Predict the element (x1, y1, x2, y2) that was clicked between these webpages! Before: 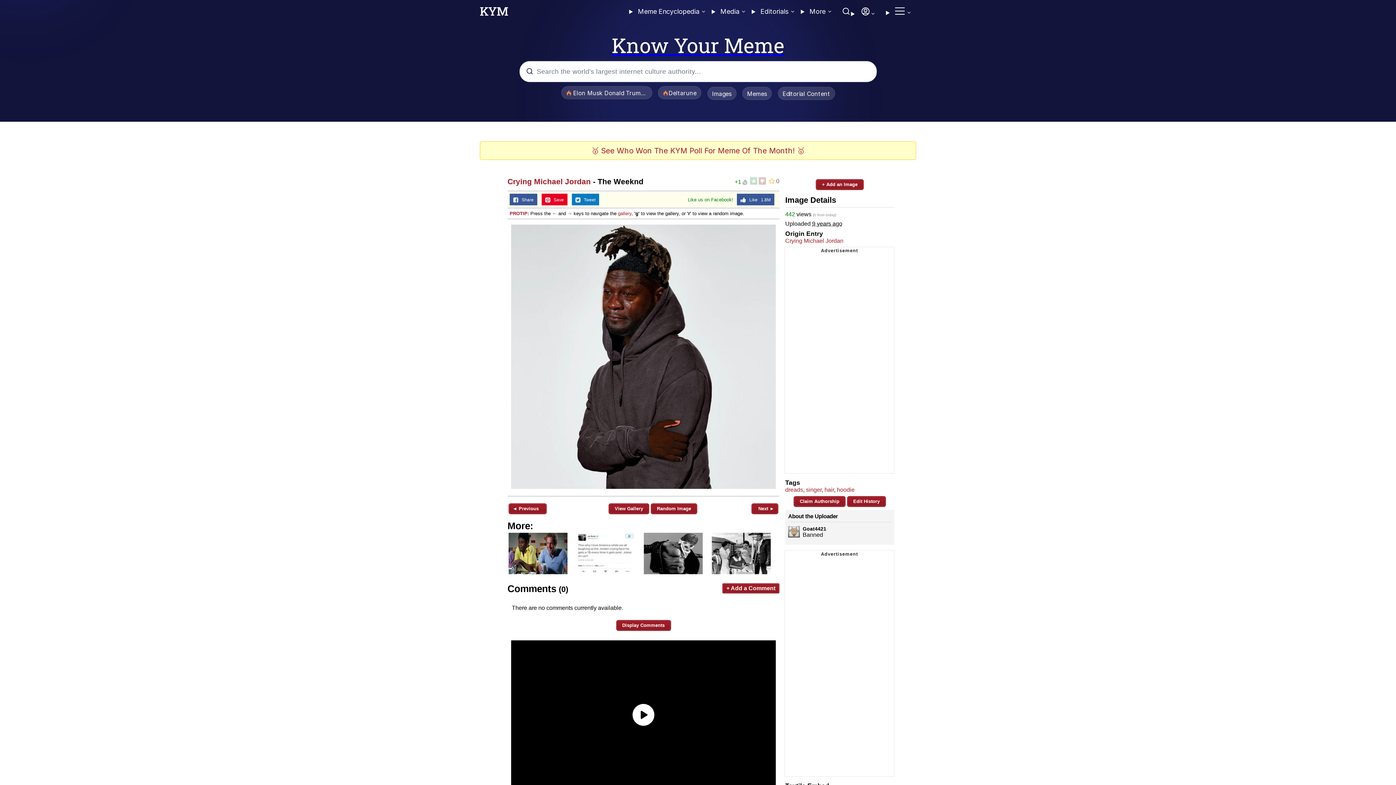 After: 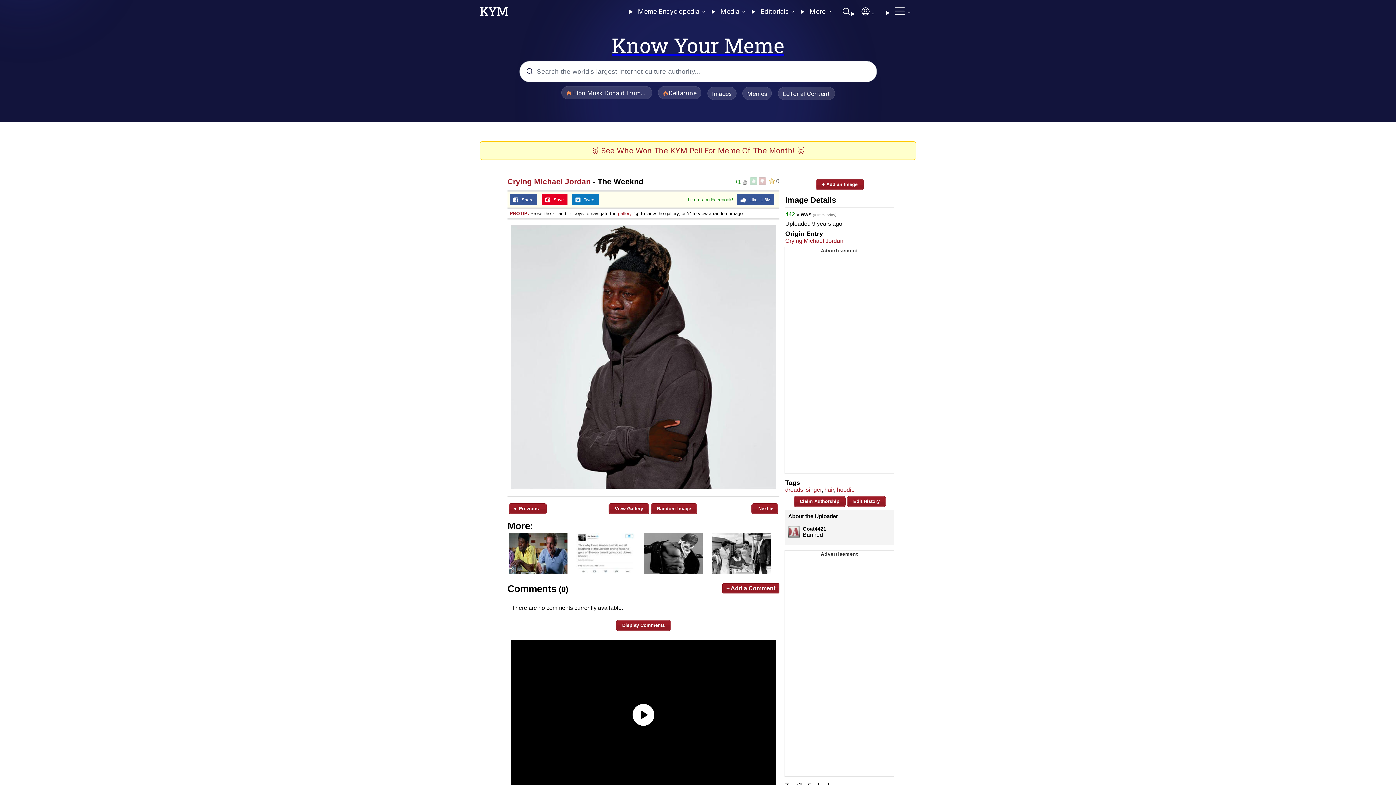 Action: bbox: (769, 178, 779, 184) label: 0